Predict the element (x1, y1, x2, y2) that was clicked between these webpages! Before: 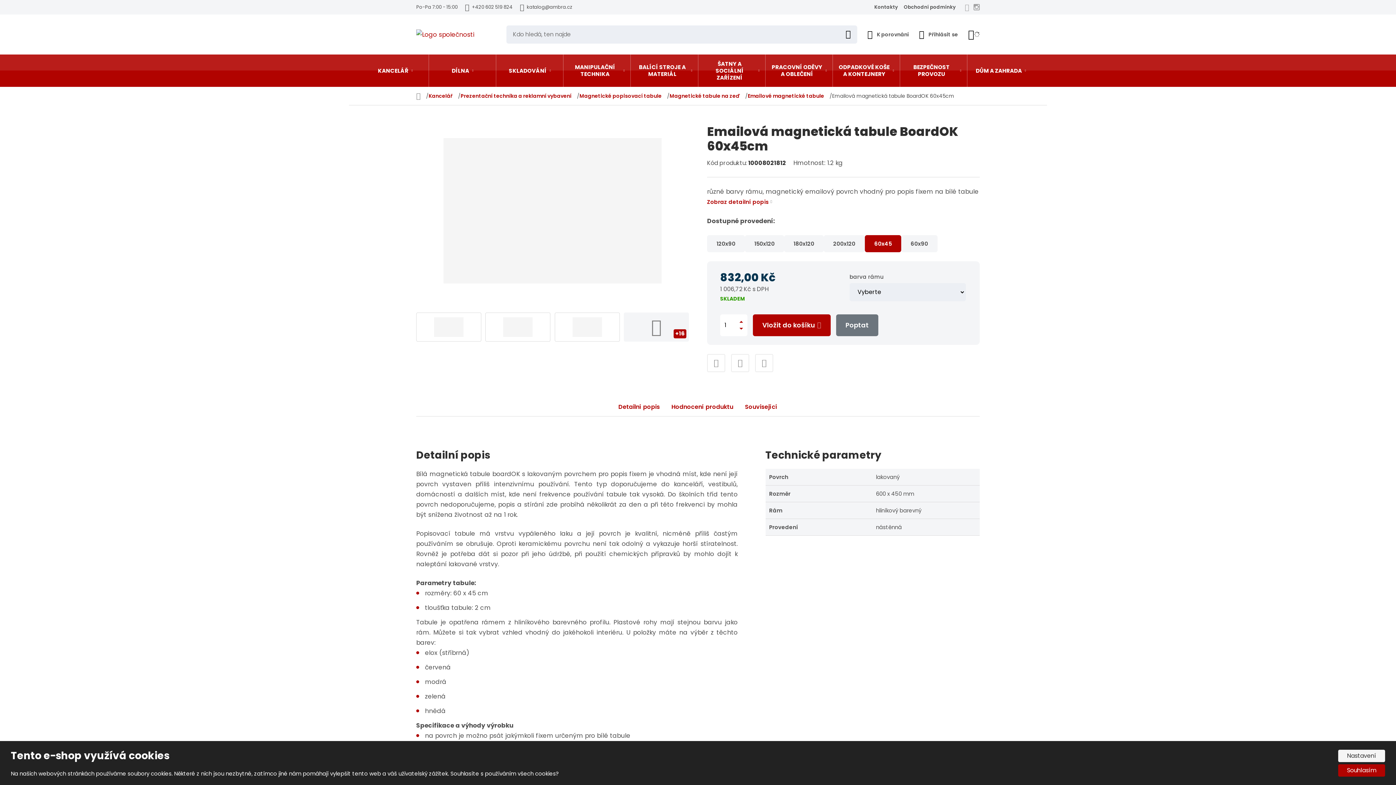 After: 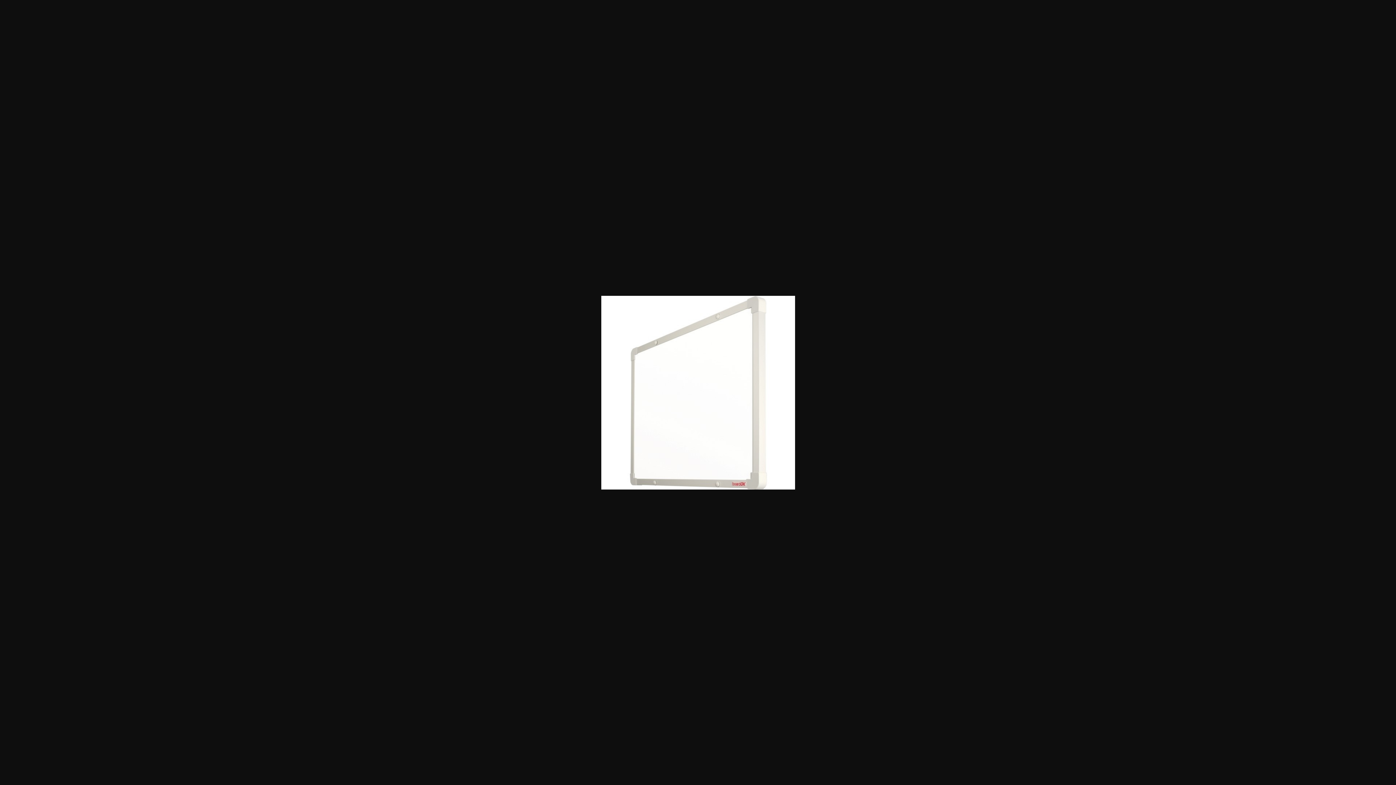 Action: bbox: (485, 312, 550, 341)